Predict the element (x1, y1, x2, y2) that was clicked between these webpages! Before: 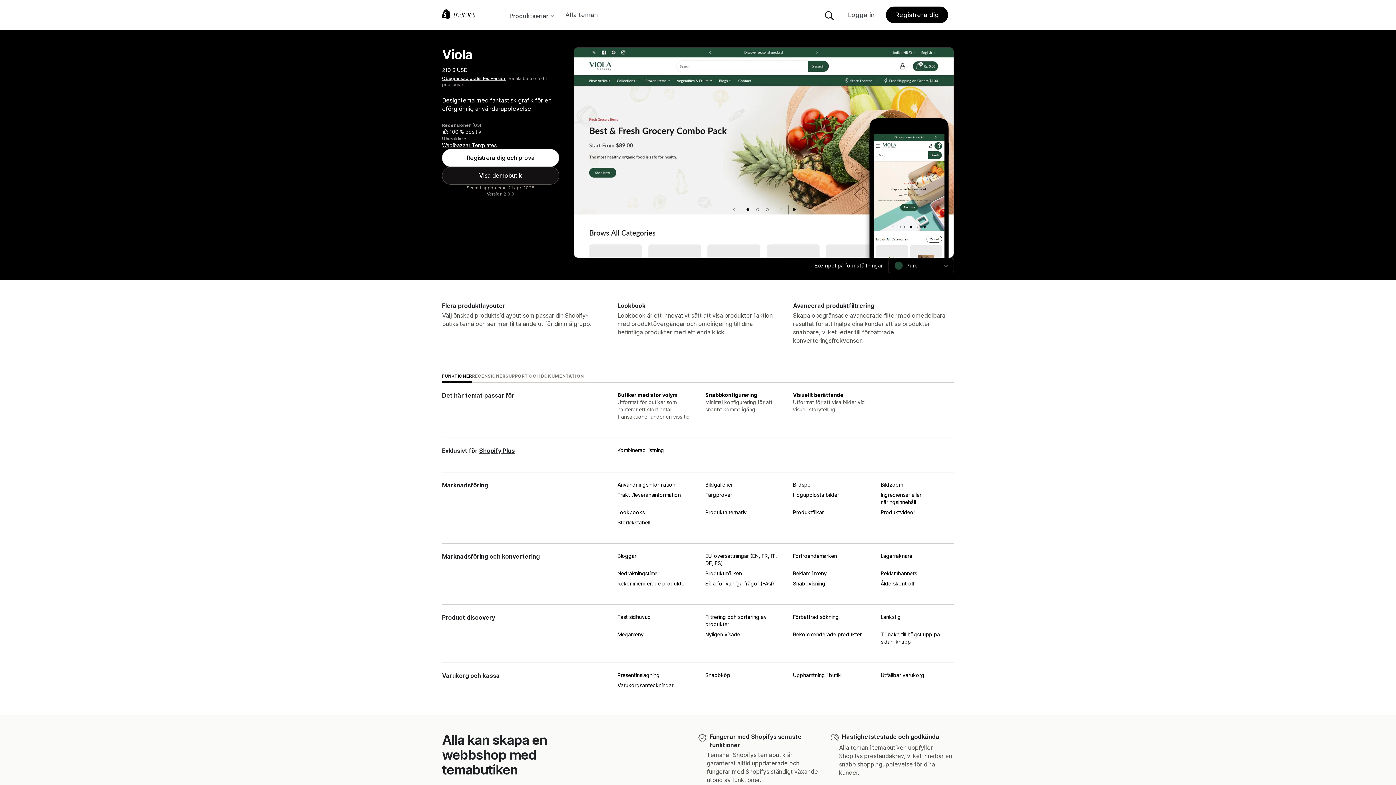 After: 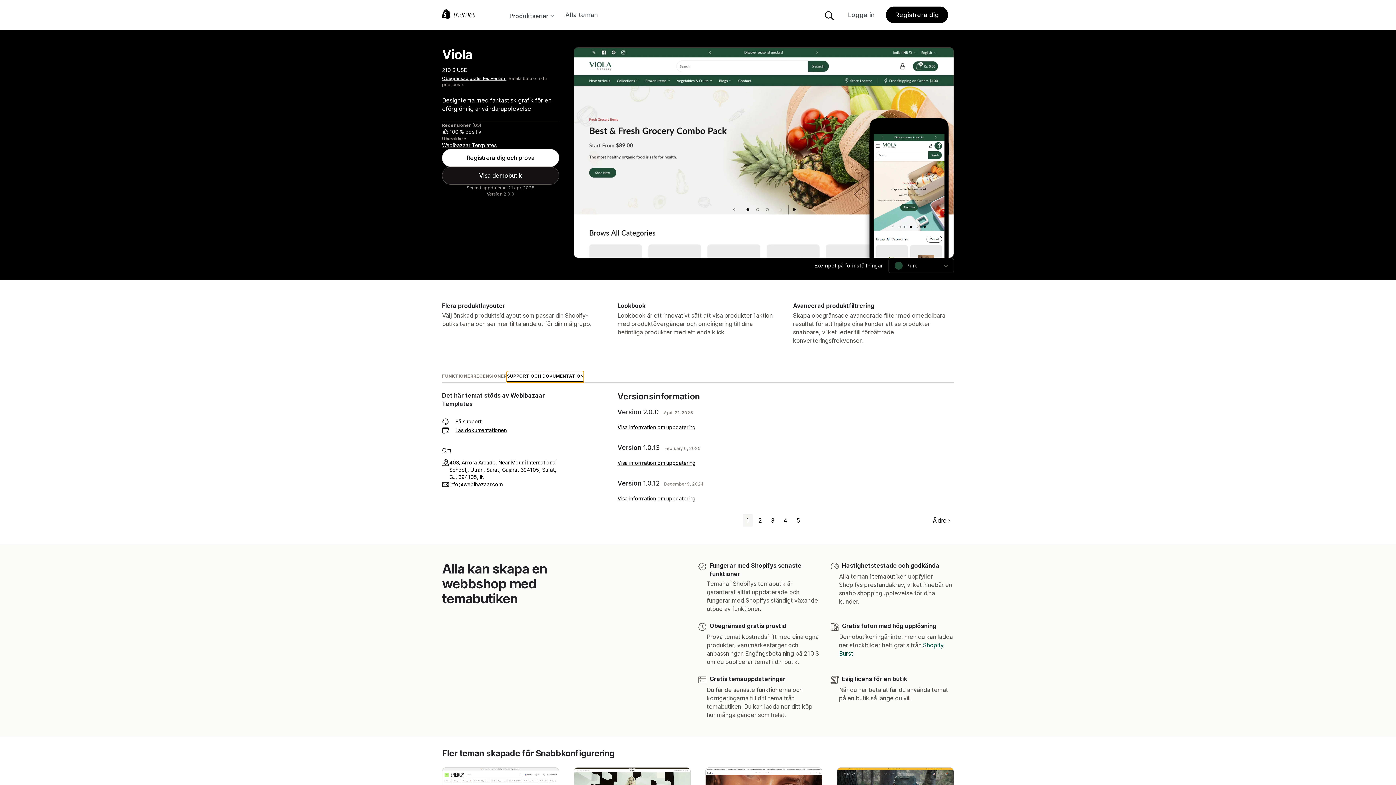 Action: bbox: (505, 371, 583, 382) label: SUPPORT OCH DOKUMENTATION